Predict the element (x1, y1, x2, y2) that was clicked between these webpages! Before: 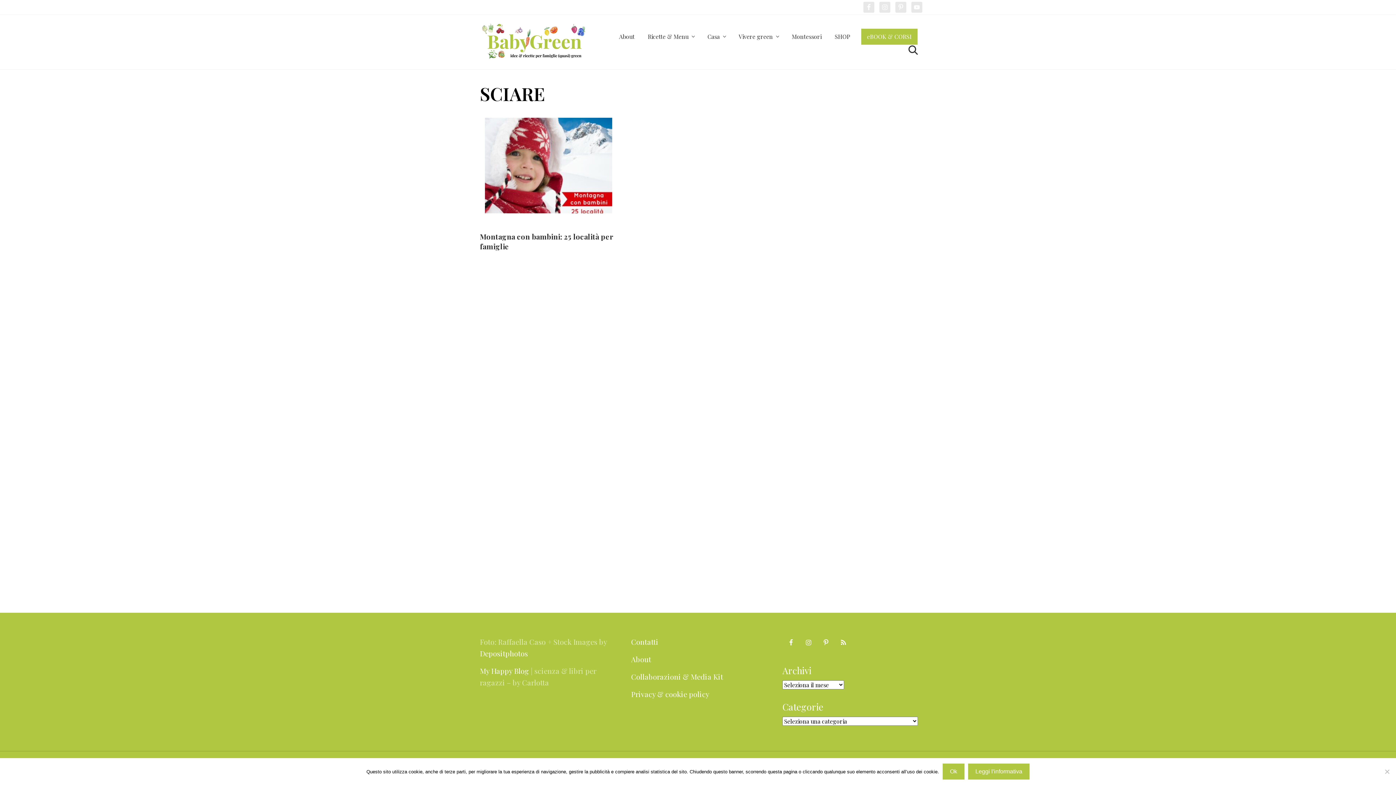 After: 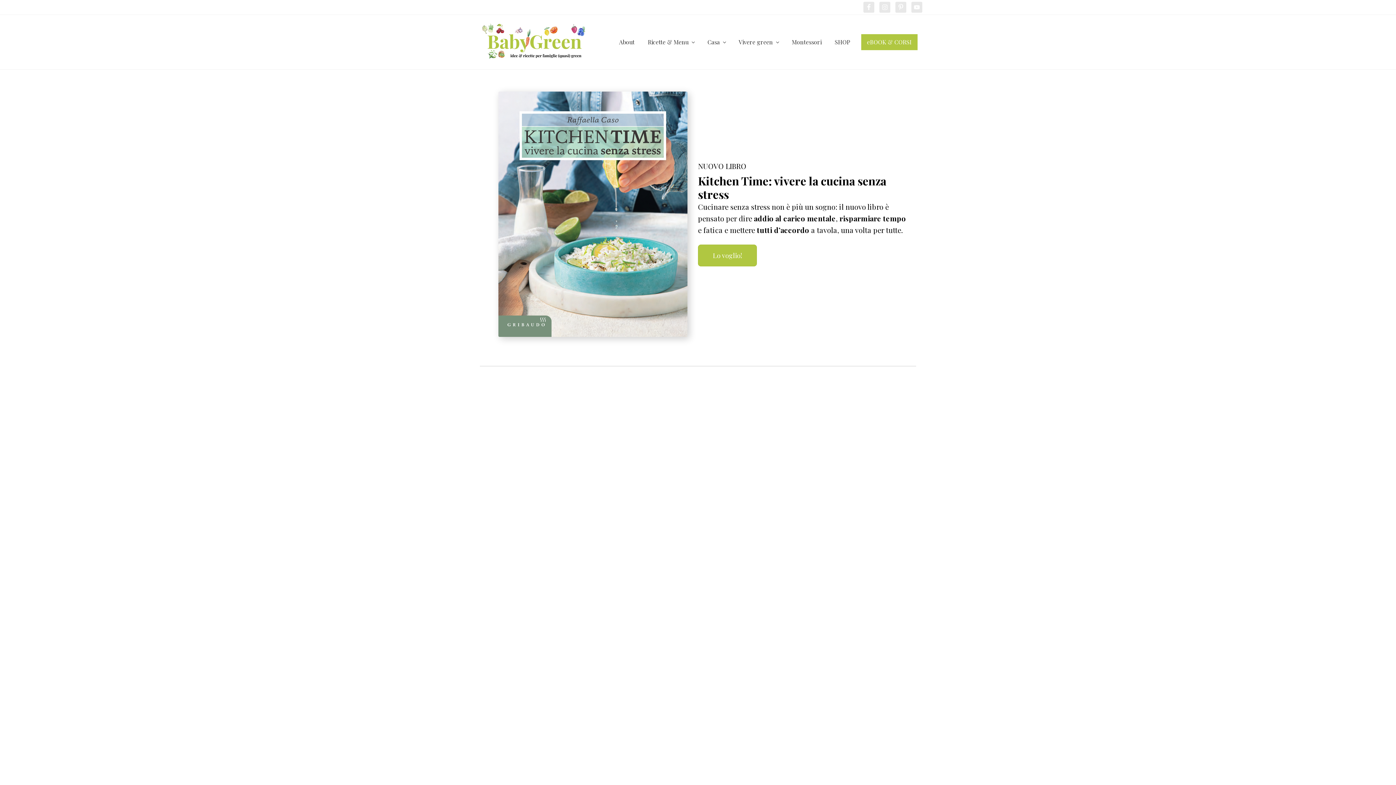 Action: bbox: (480, 22, 589, 59)